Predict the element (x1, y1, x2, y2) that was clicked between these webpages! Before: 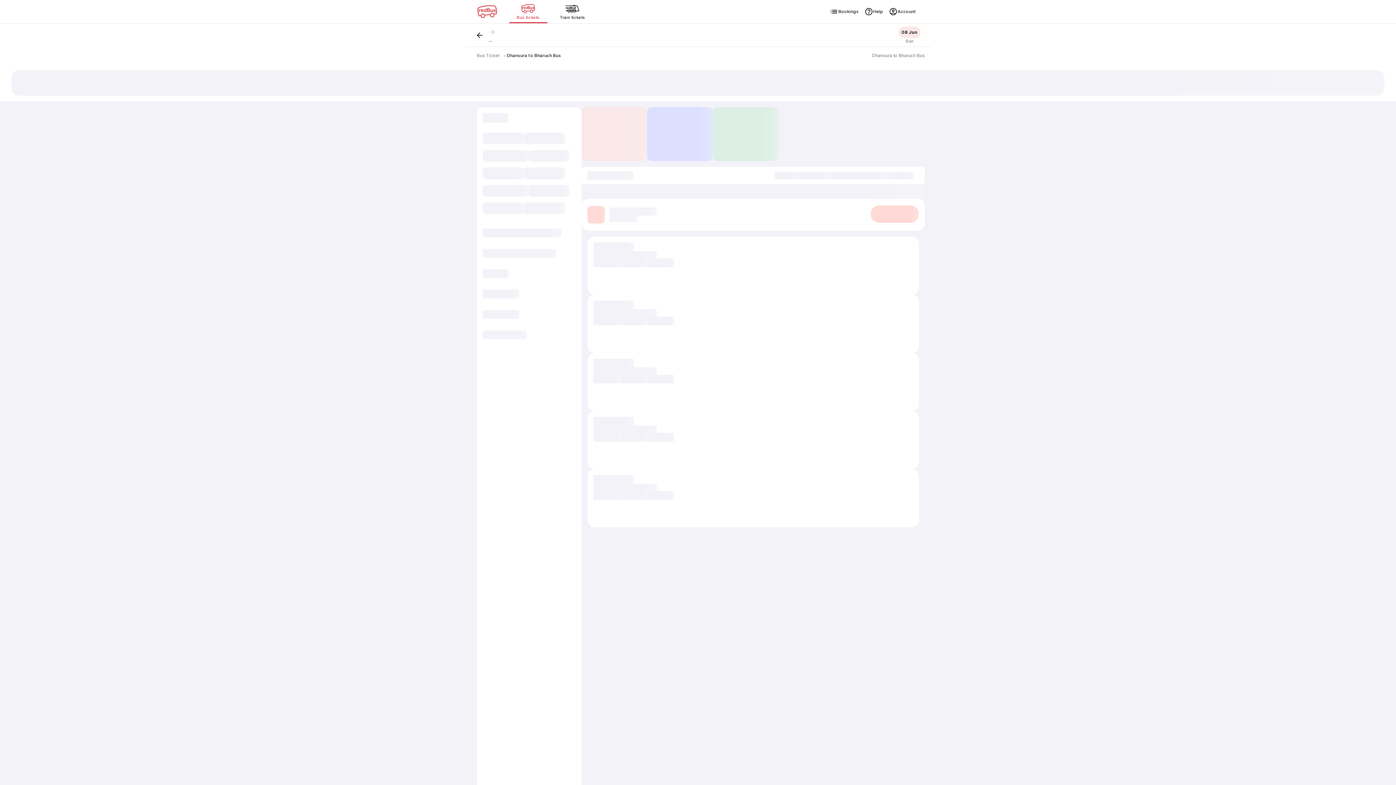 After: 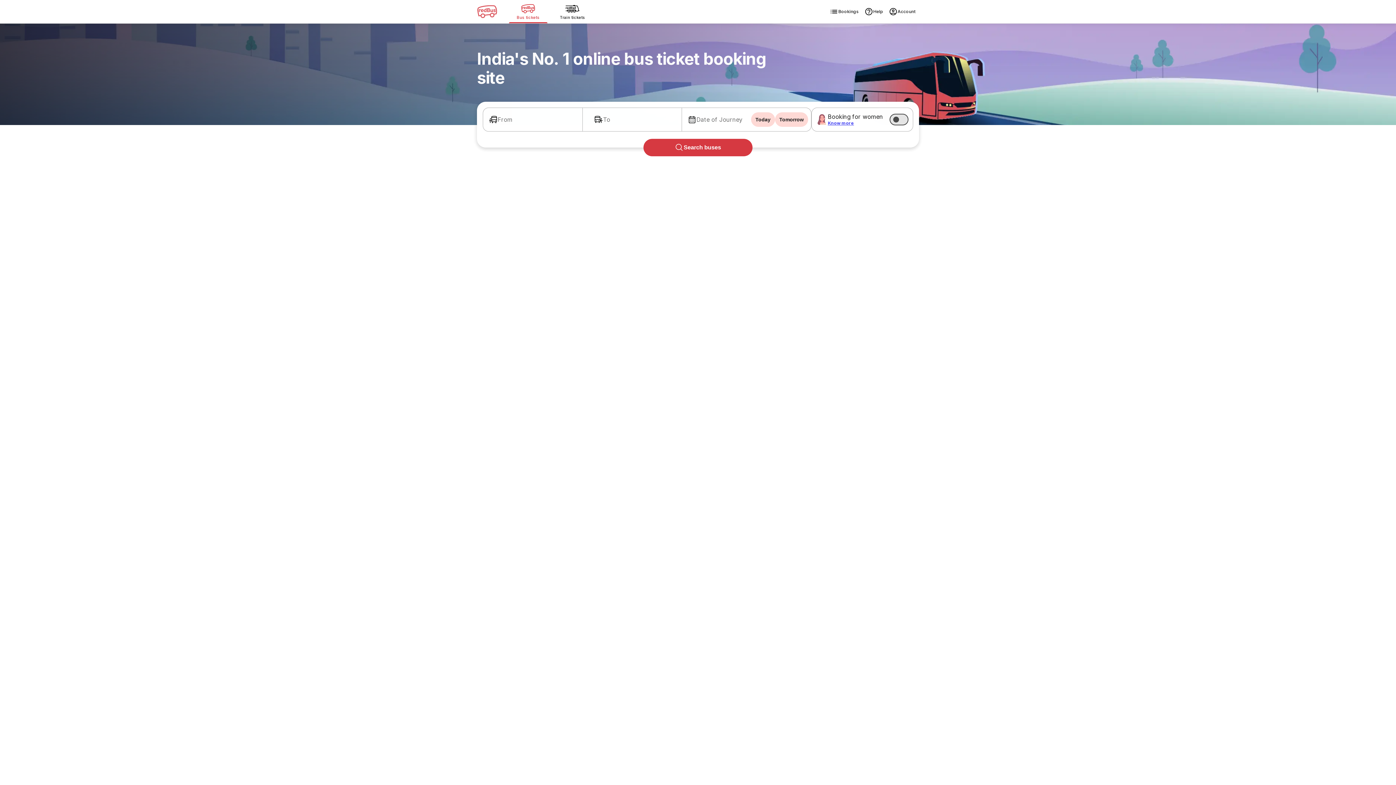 Action: bbox: (477, 52, 499, 58) label: Bus Ticket